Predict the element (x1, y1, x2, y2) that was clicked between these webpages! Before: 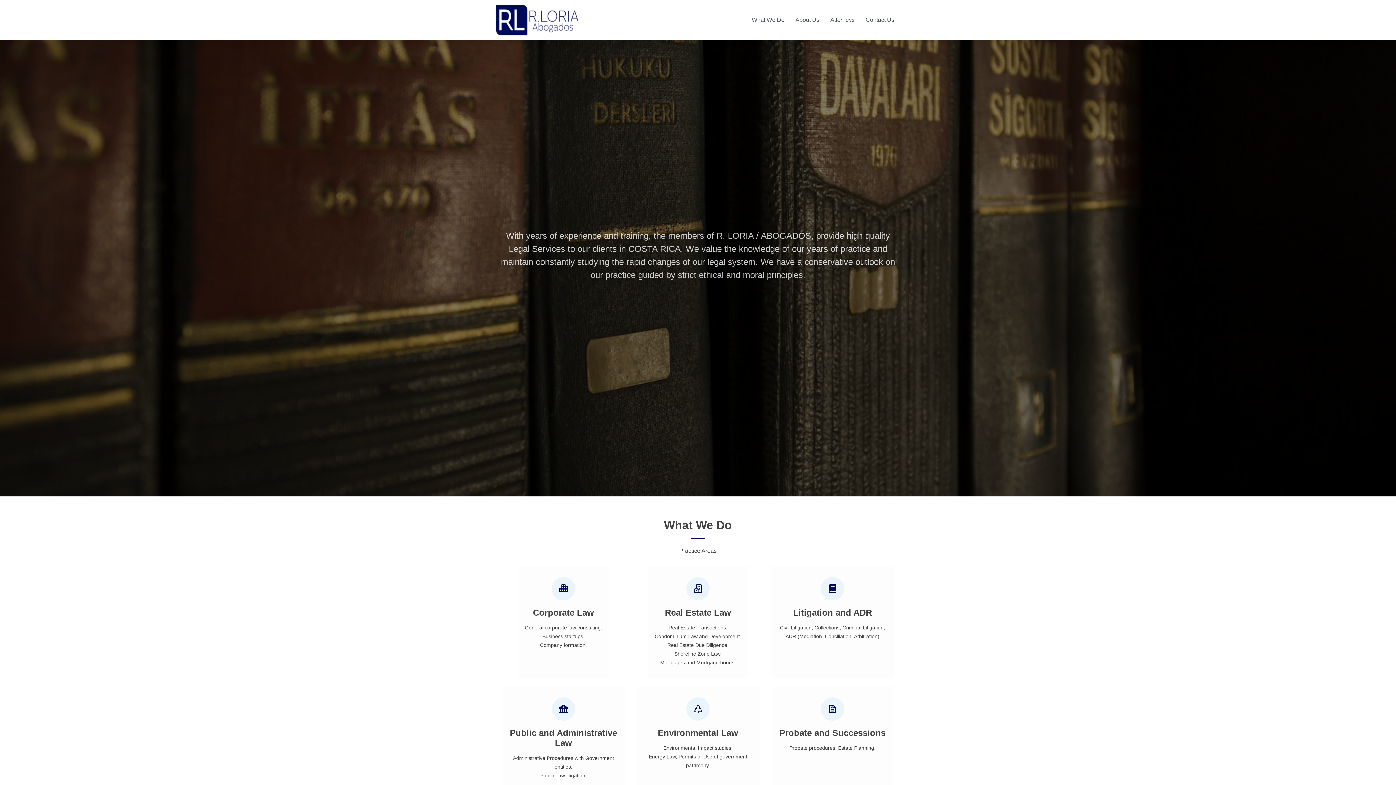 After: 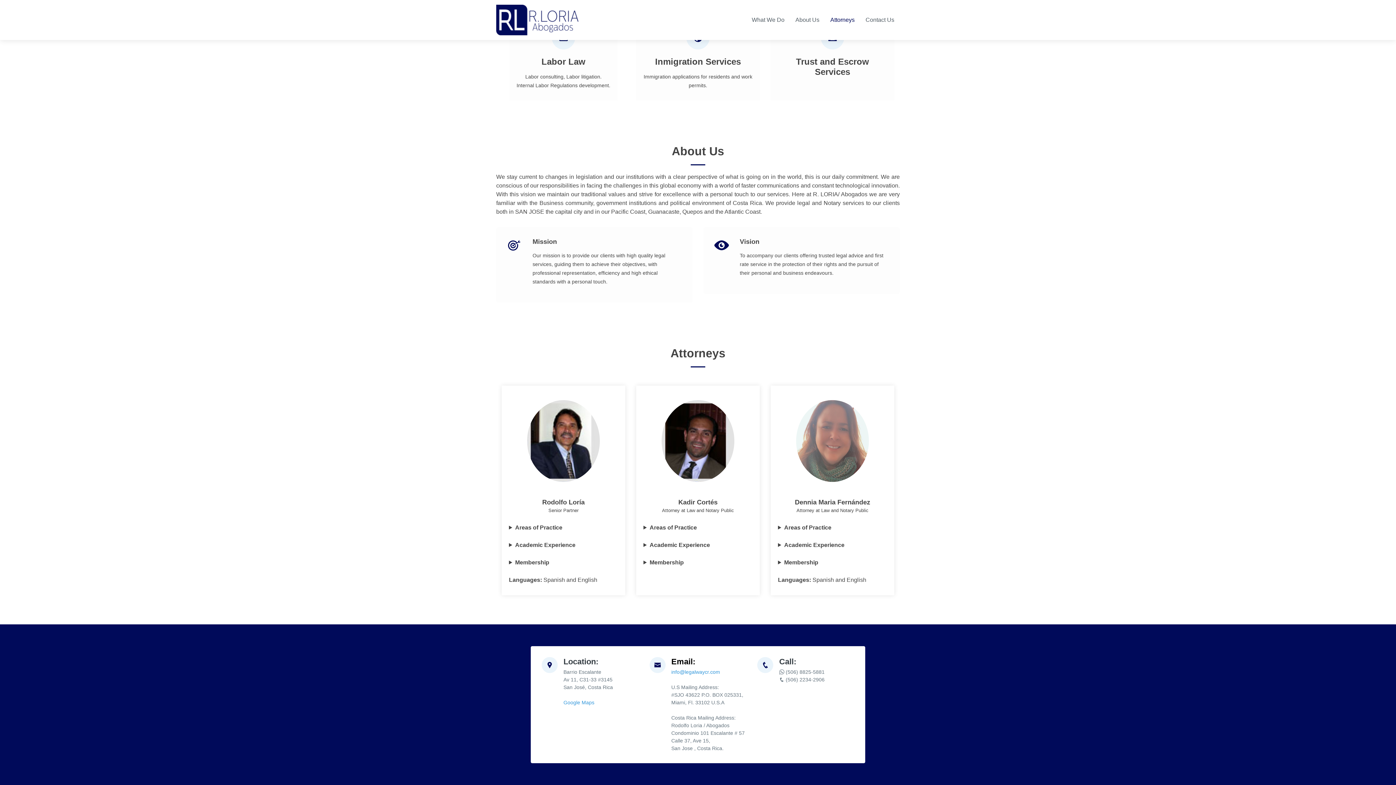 Action: label: Attorneys bbox: (825, 11, 860, 28)